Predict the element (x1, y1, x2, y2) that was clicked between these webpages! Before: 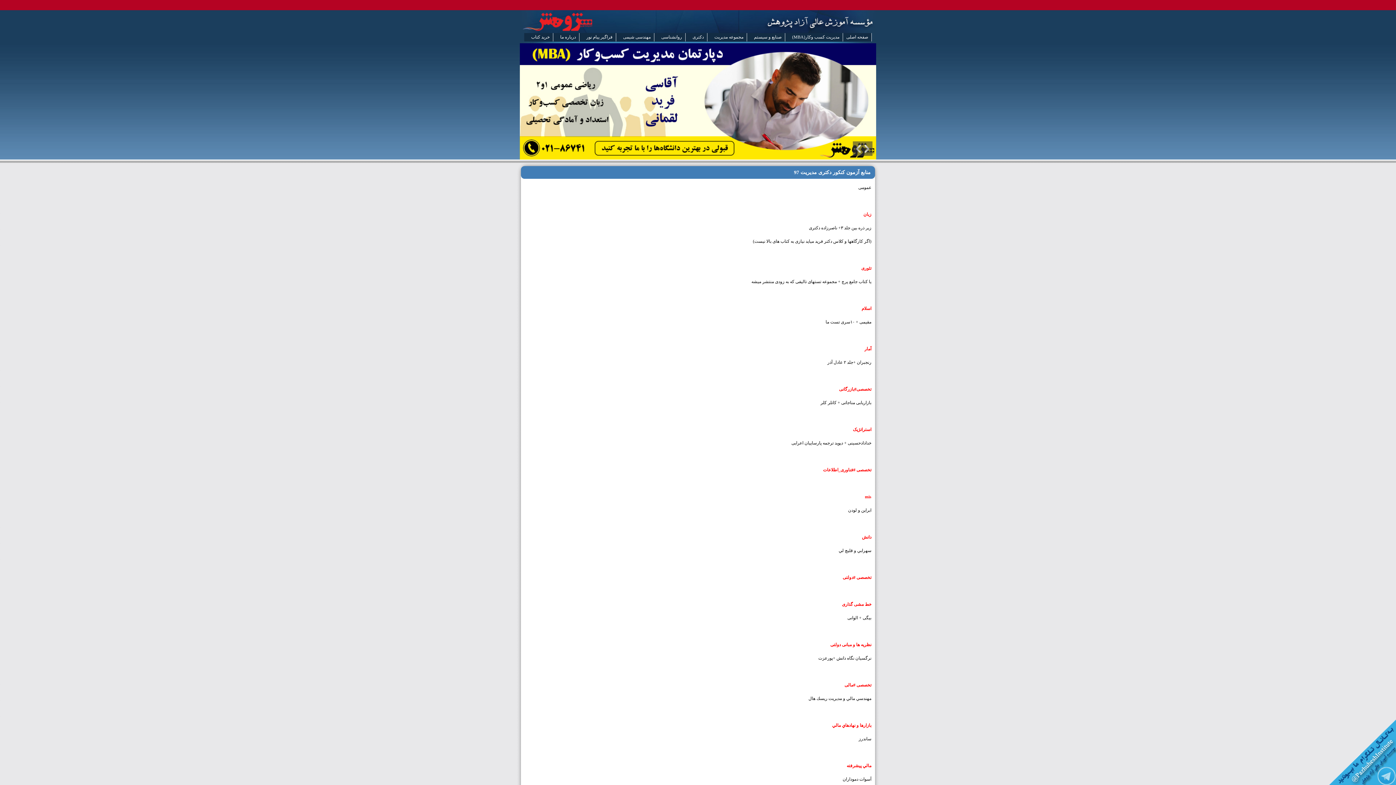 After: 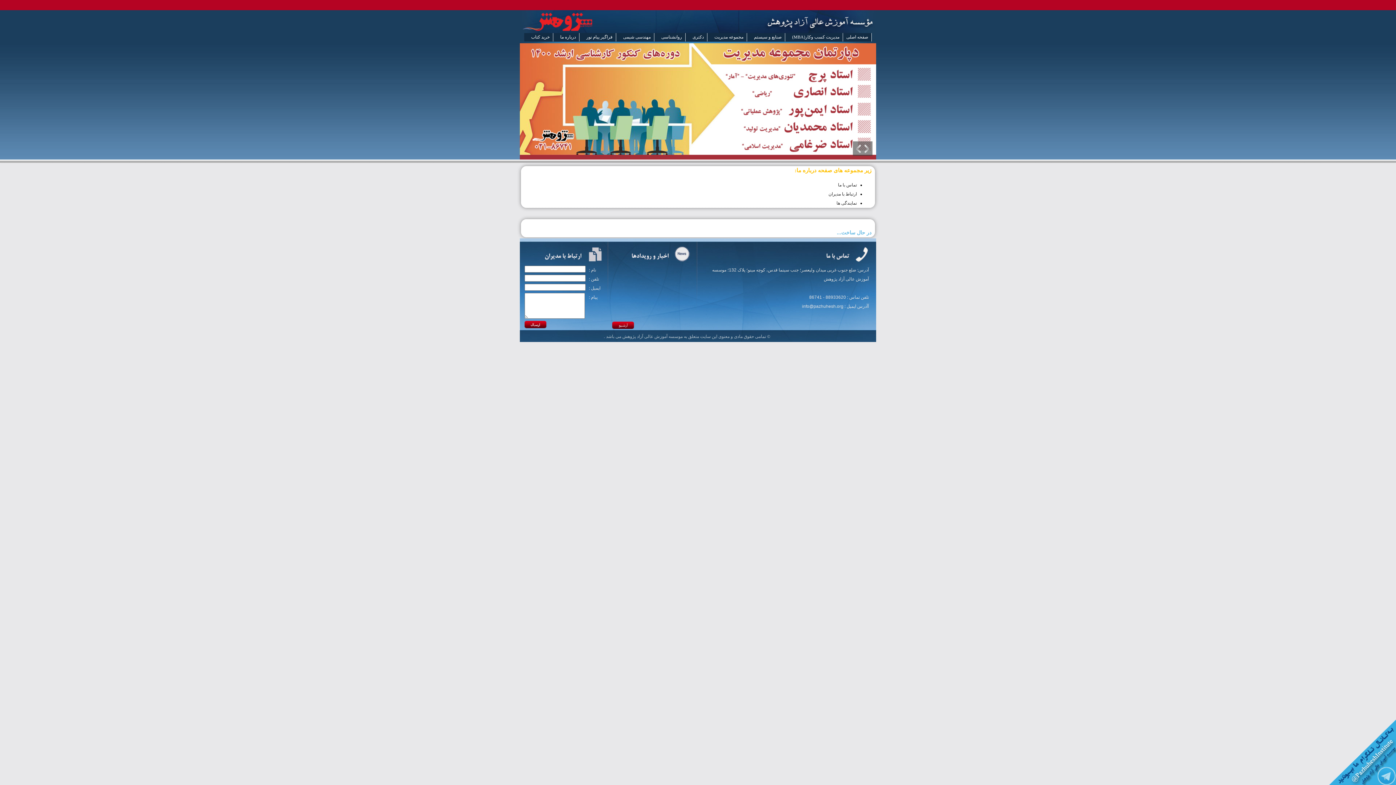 Action: label: درباره ما bbox: (559, 34, 577, 39)